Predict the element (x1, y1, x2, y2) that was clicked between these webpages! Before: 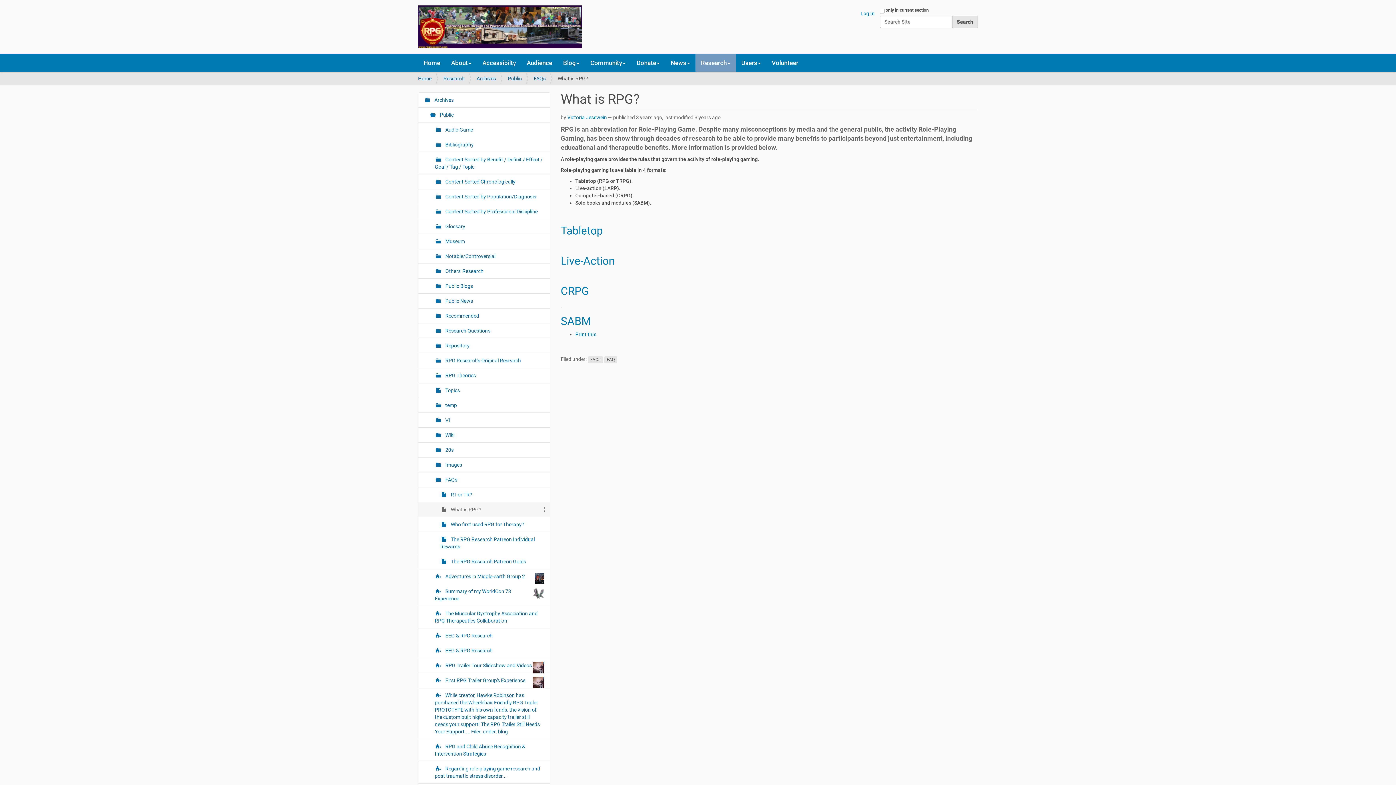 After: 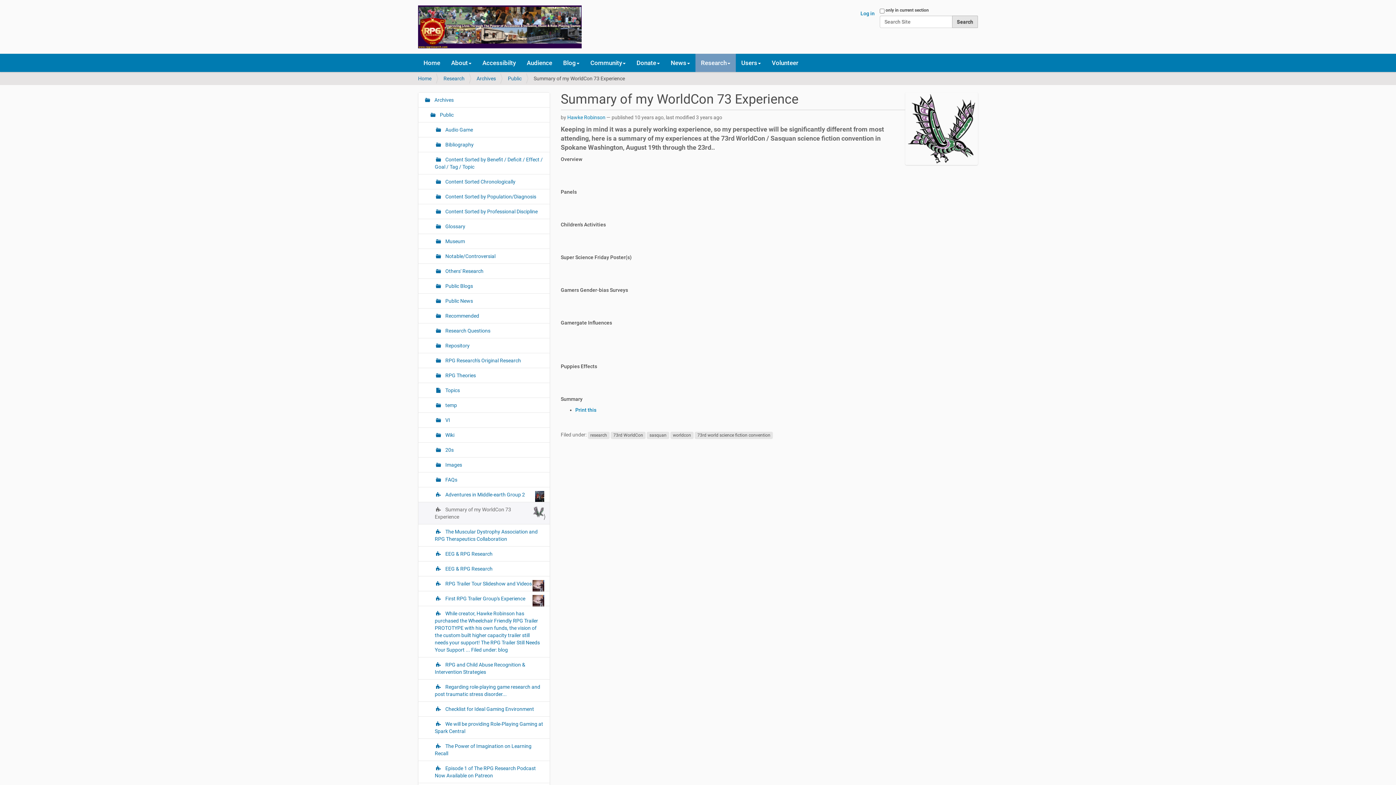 Action: label:  
Summary of my WorldCon 73 Experience bbox: (418, 584, 549, 606)